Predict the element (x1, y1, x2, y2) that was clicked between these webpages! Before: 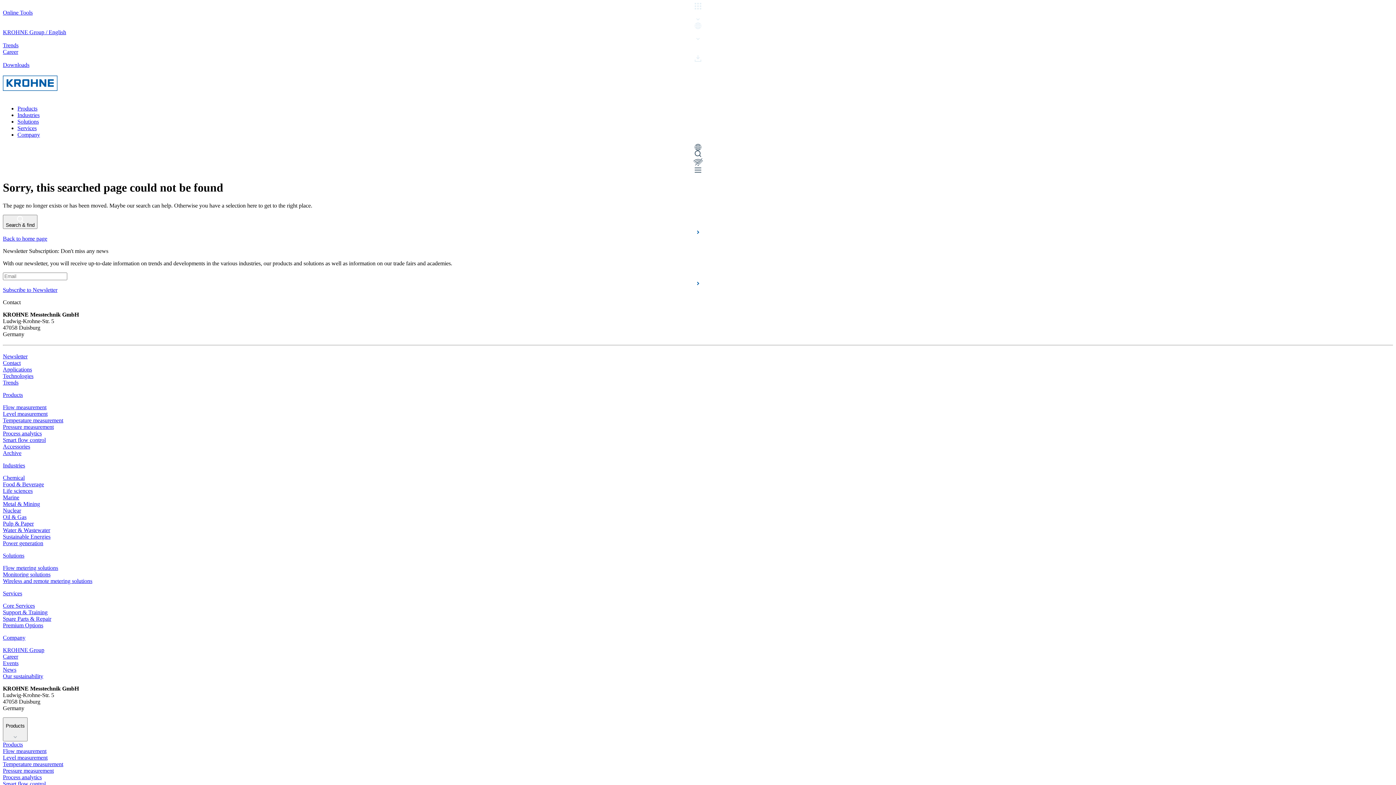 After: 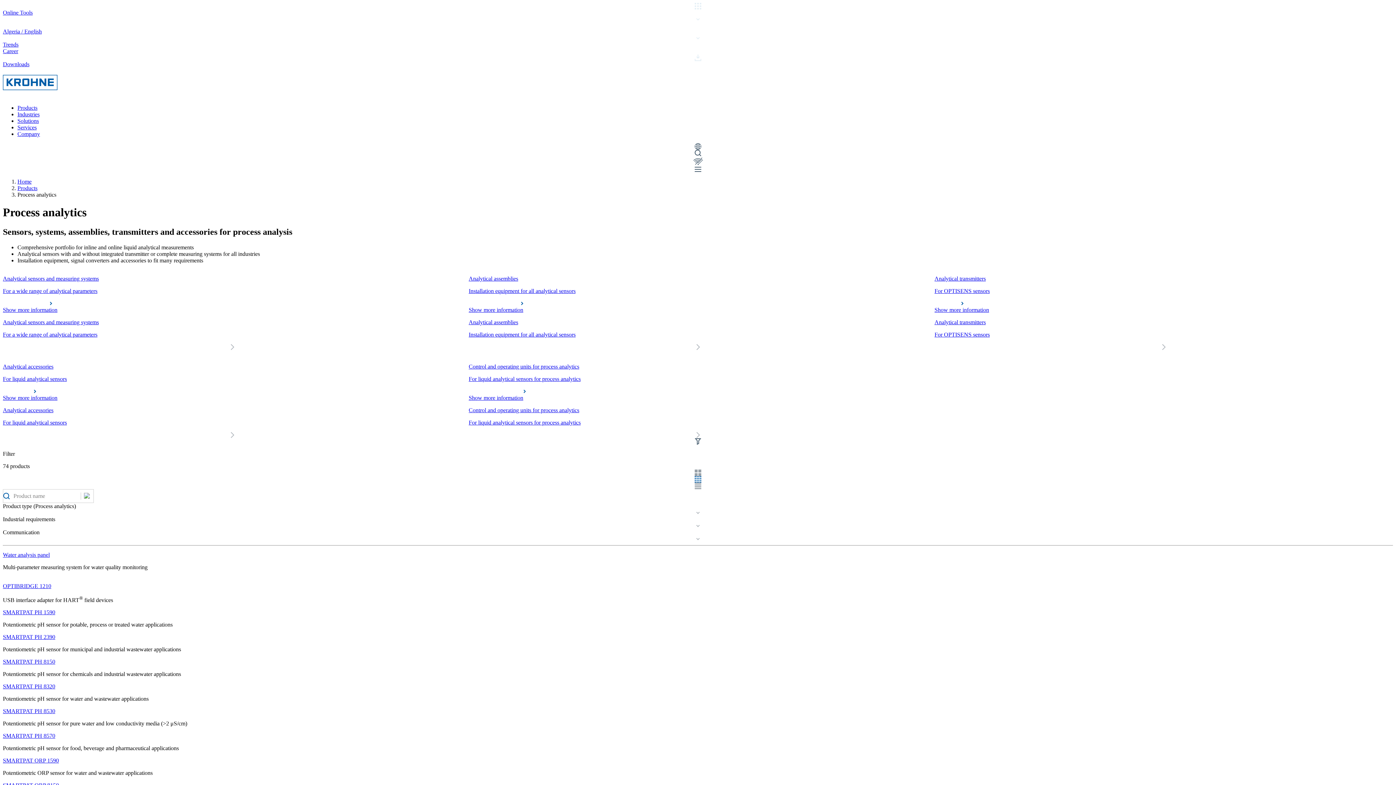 Action: bbox: (2, 774, 41, 780) label: Process analytics